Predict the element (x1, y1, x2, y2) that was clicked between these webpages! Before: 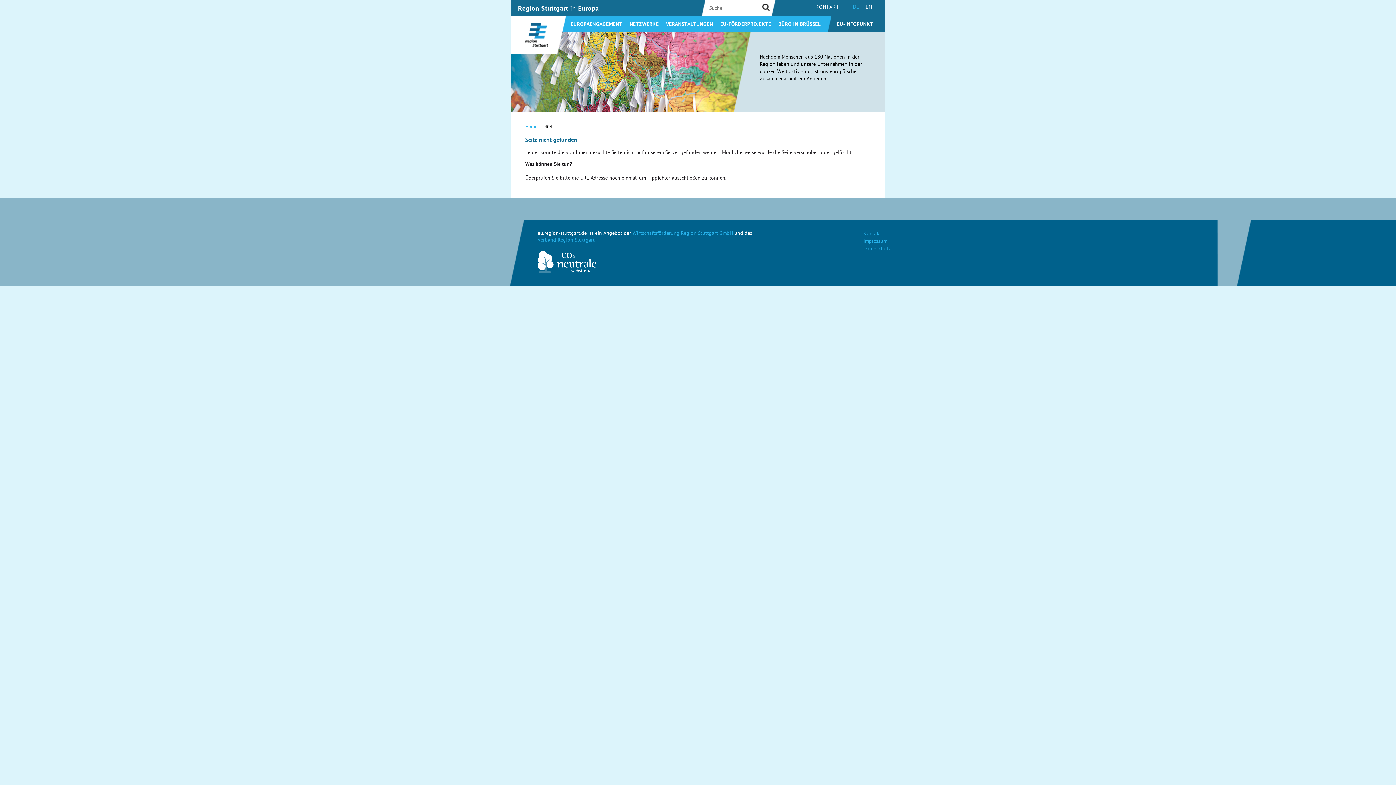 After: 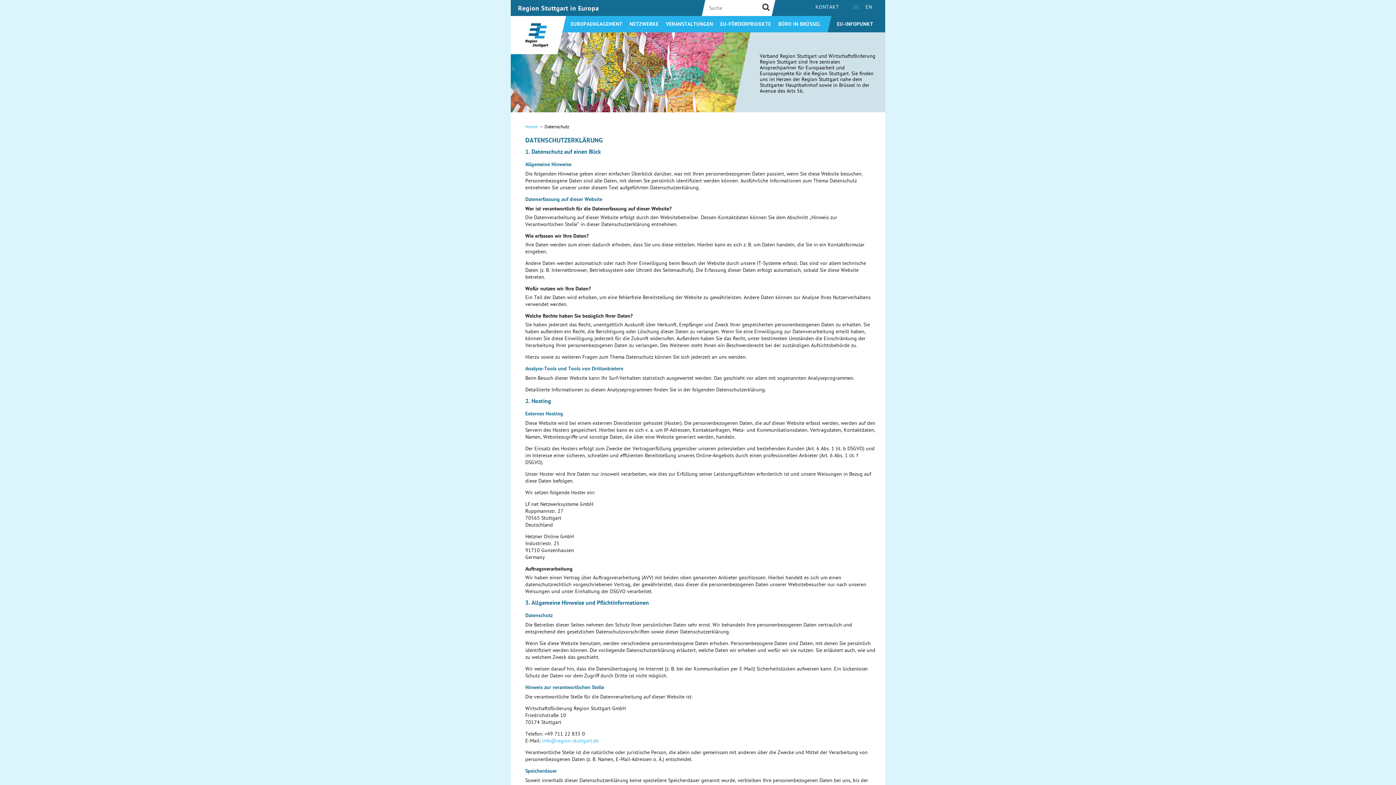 Action: bbox: (863, 246, 890, 252) label: Datenschutz